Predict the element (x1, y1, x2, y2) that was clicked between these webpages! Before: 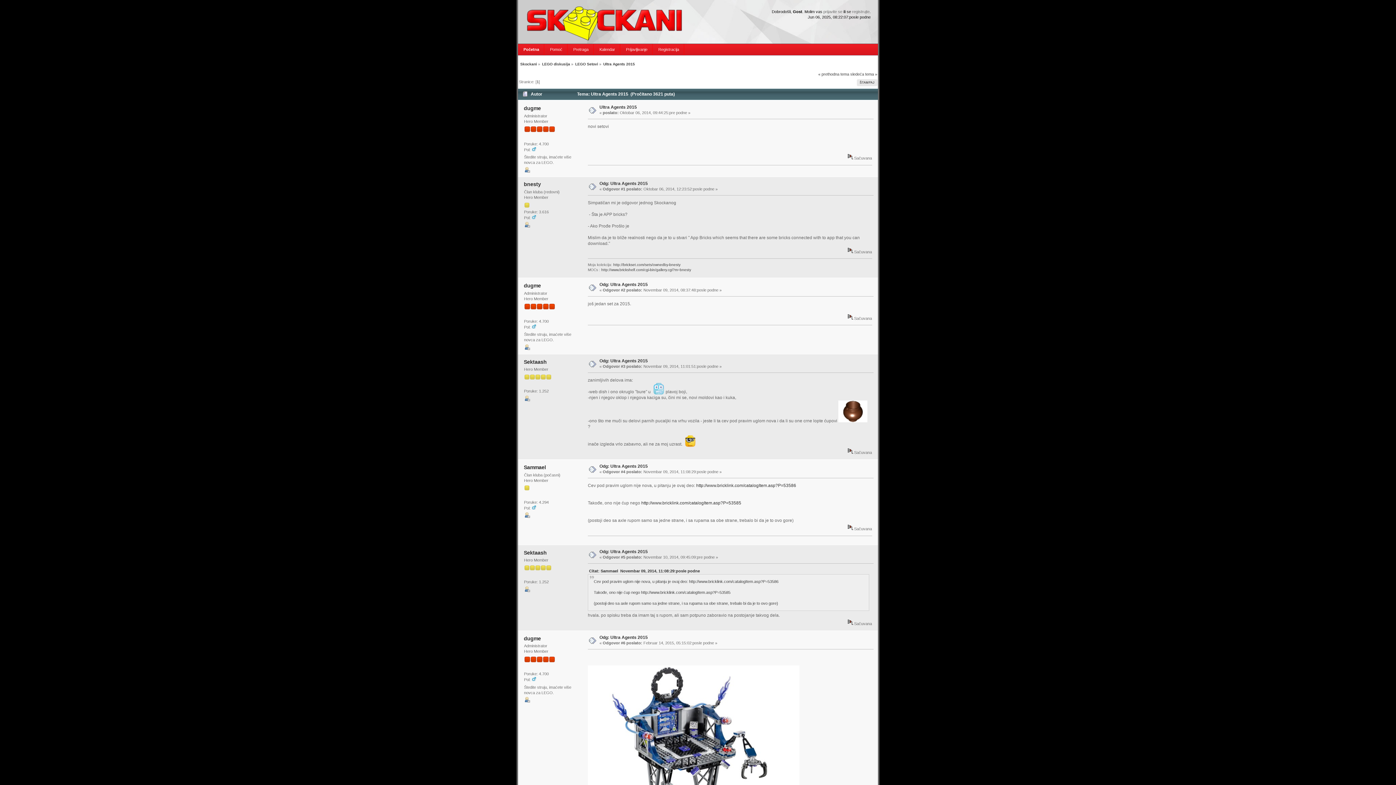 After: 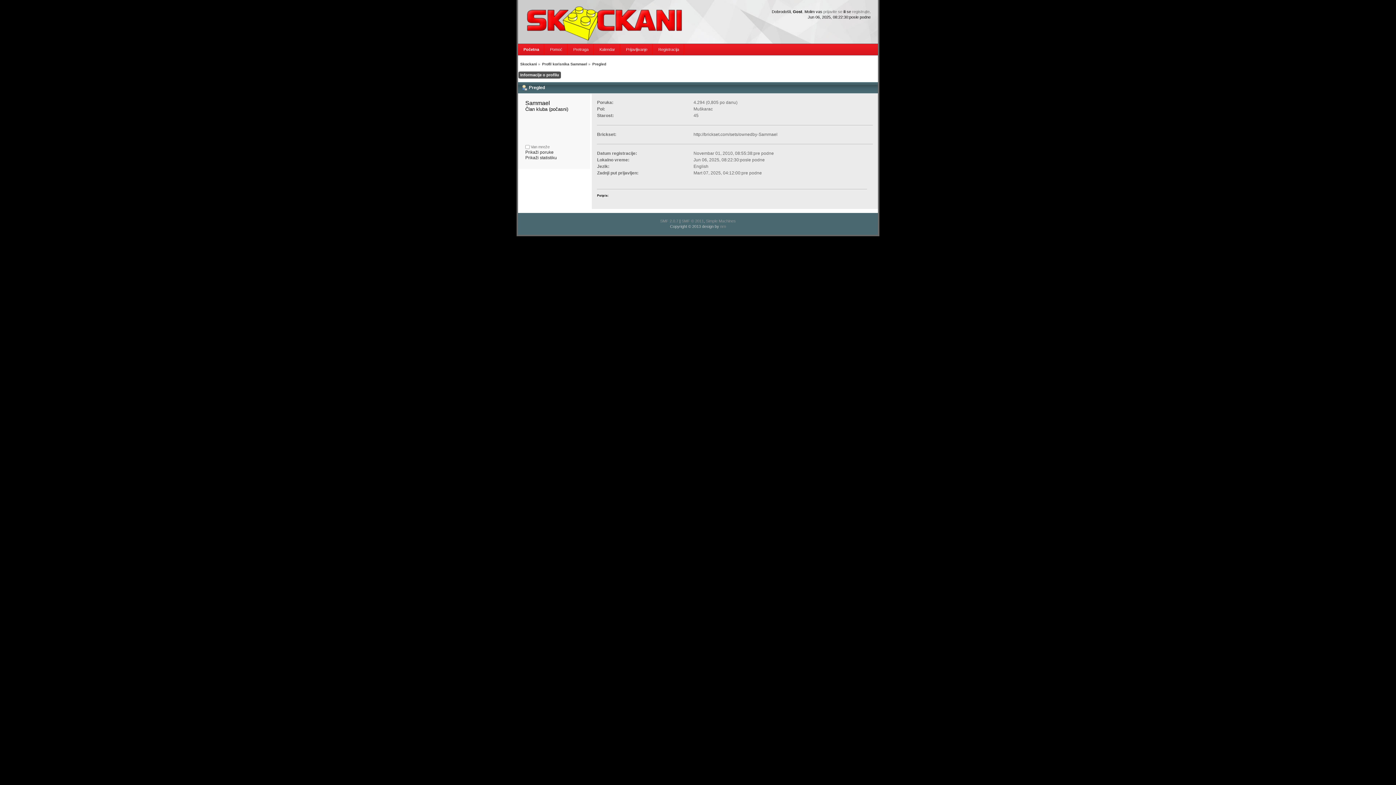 Action: bbox: (523, 464, 546, 470) label: Sammael